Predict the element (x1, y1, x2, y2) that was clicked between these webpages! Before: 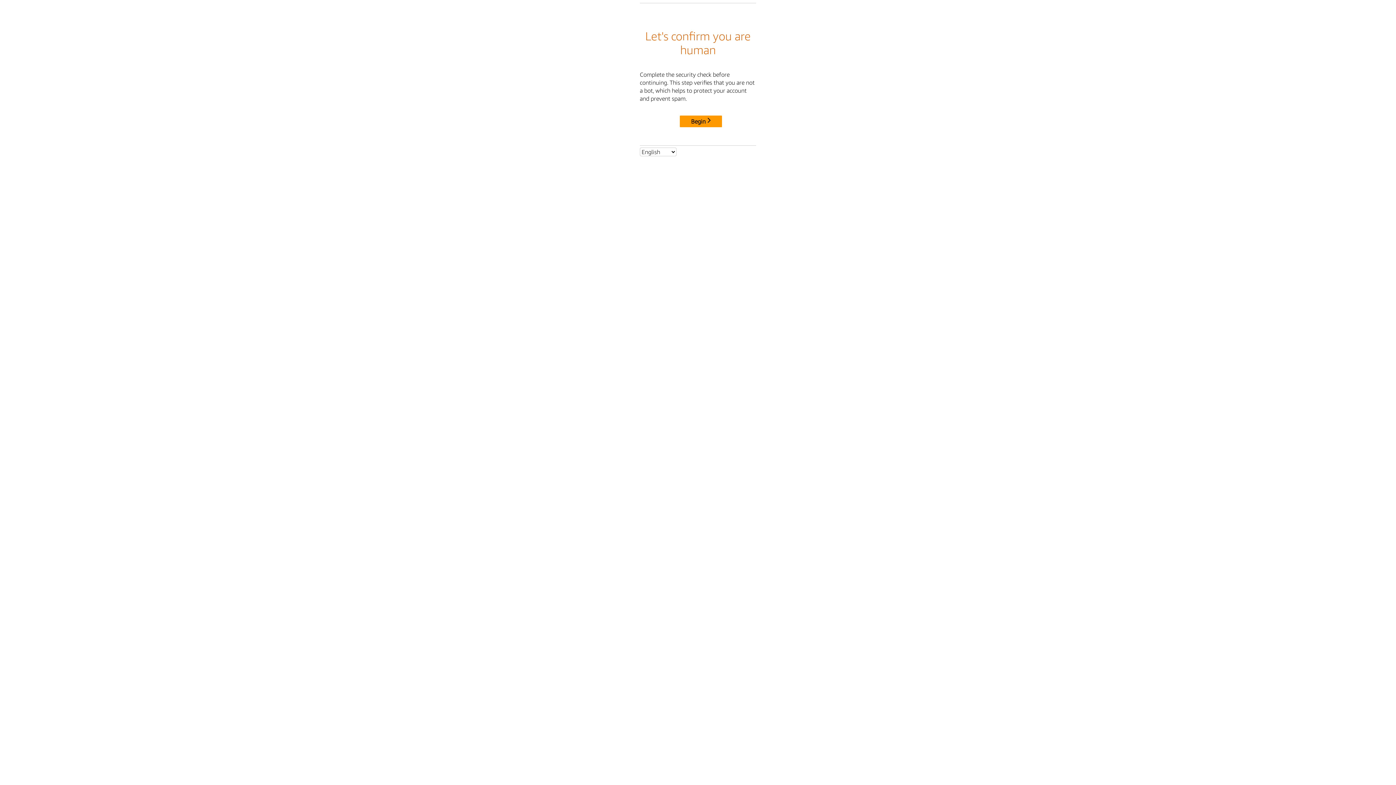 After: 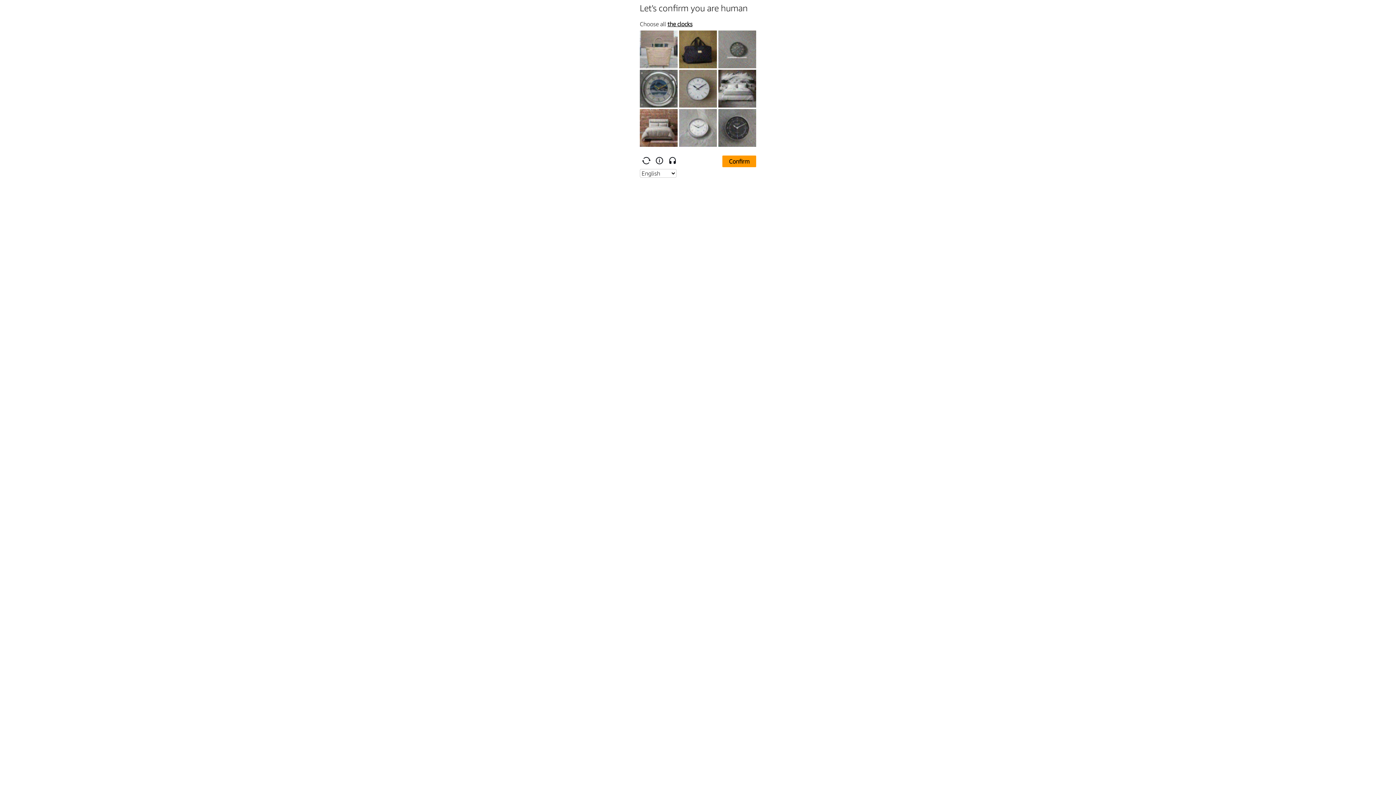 Action: label: Begin bbox: (680, 115, 722, 127)